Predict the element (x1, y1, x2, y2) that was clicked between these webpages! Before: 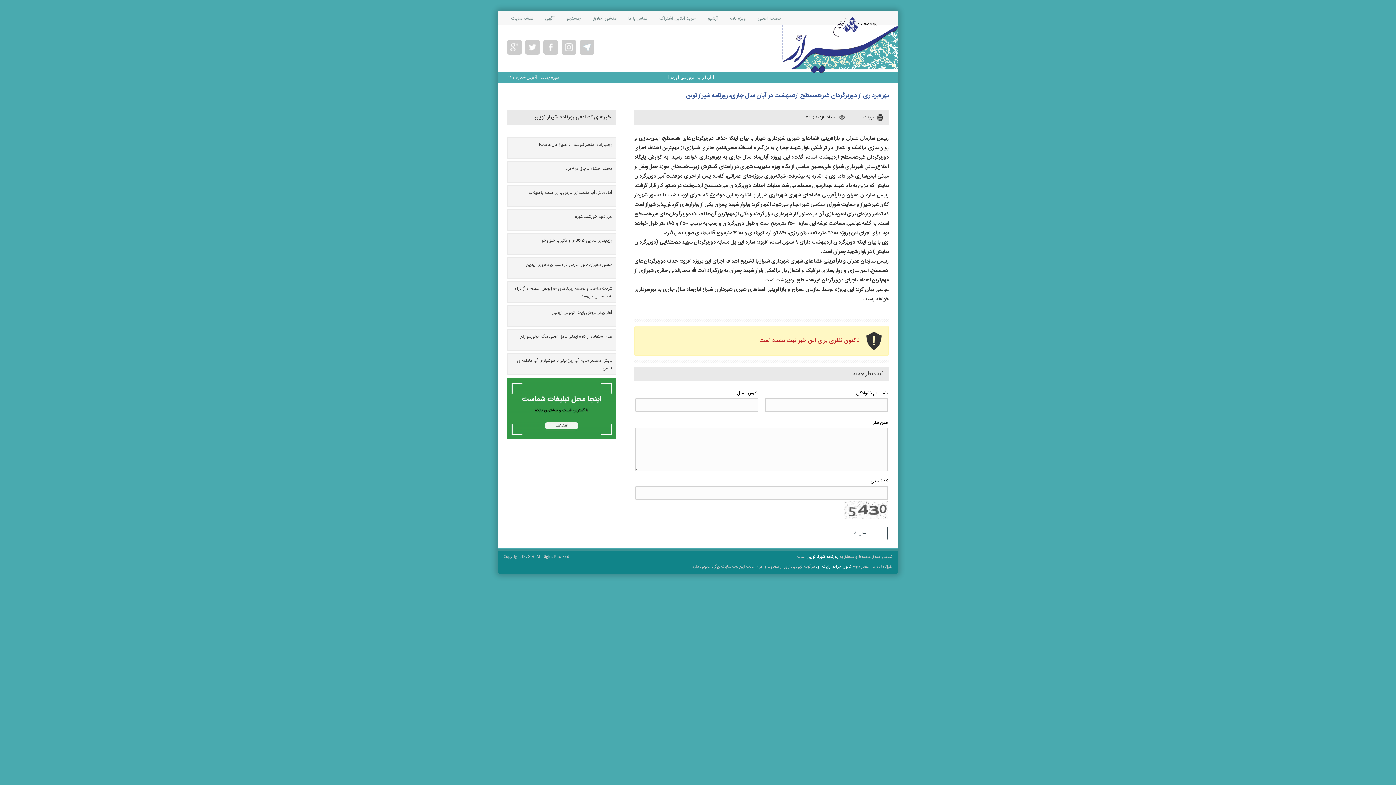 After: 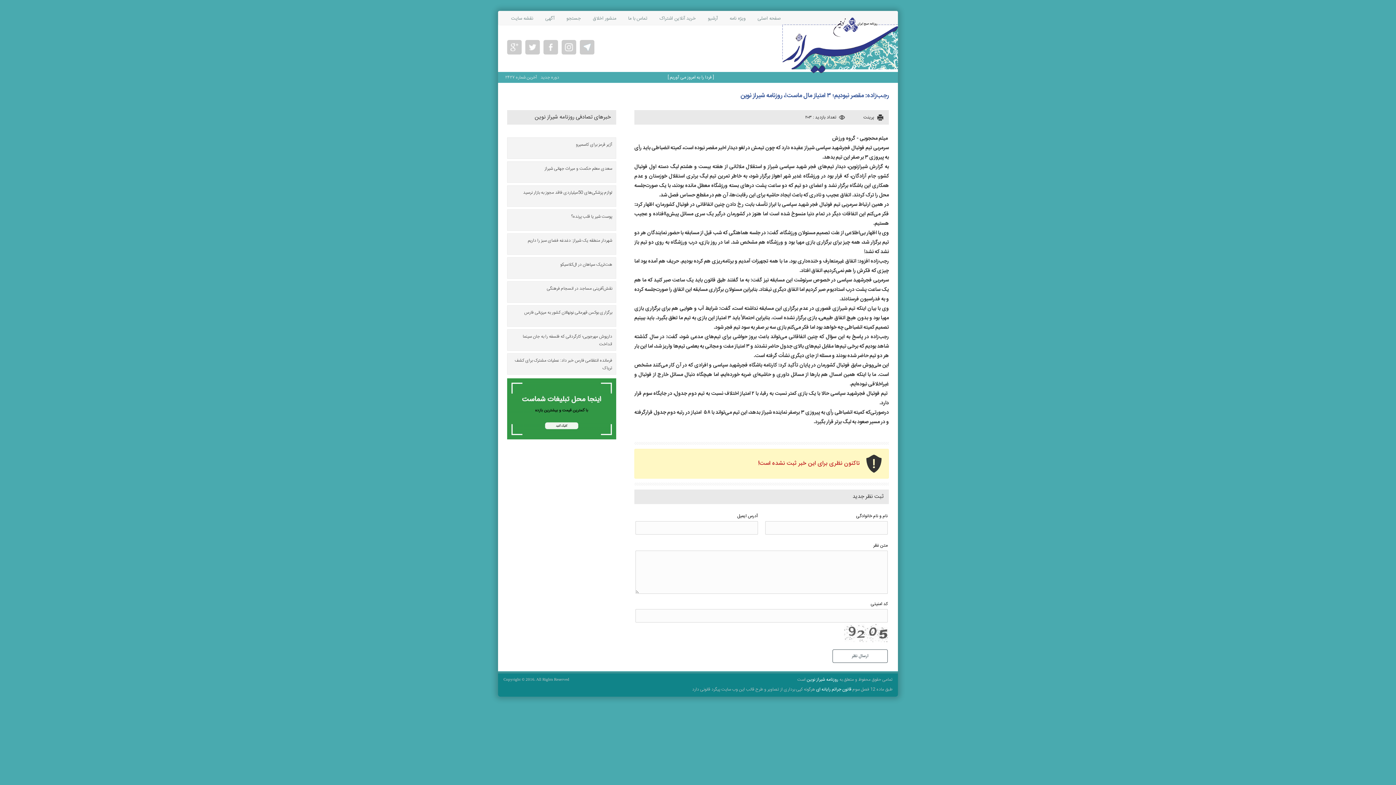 Action: label: رجب‌زاده: مقصر نبودیم؛ 3 امتیاز مال ماست! bbox: (539, 141, 612, 148)